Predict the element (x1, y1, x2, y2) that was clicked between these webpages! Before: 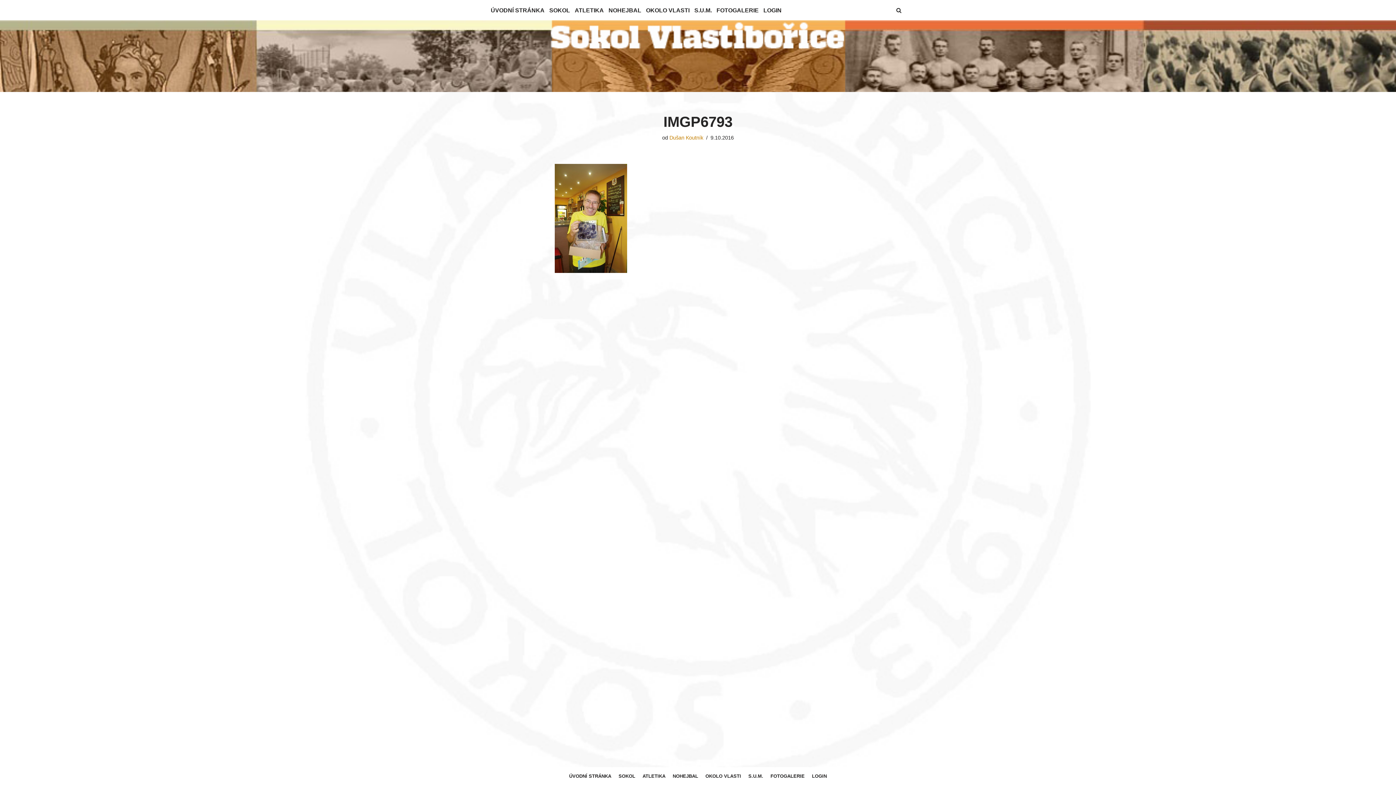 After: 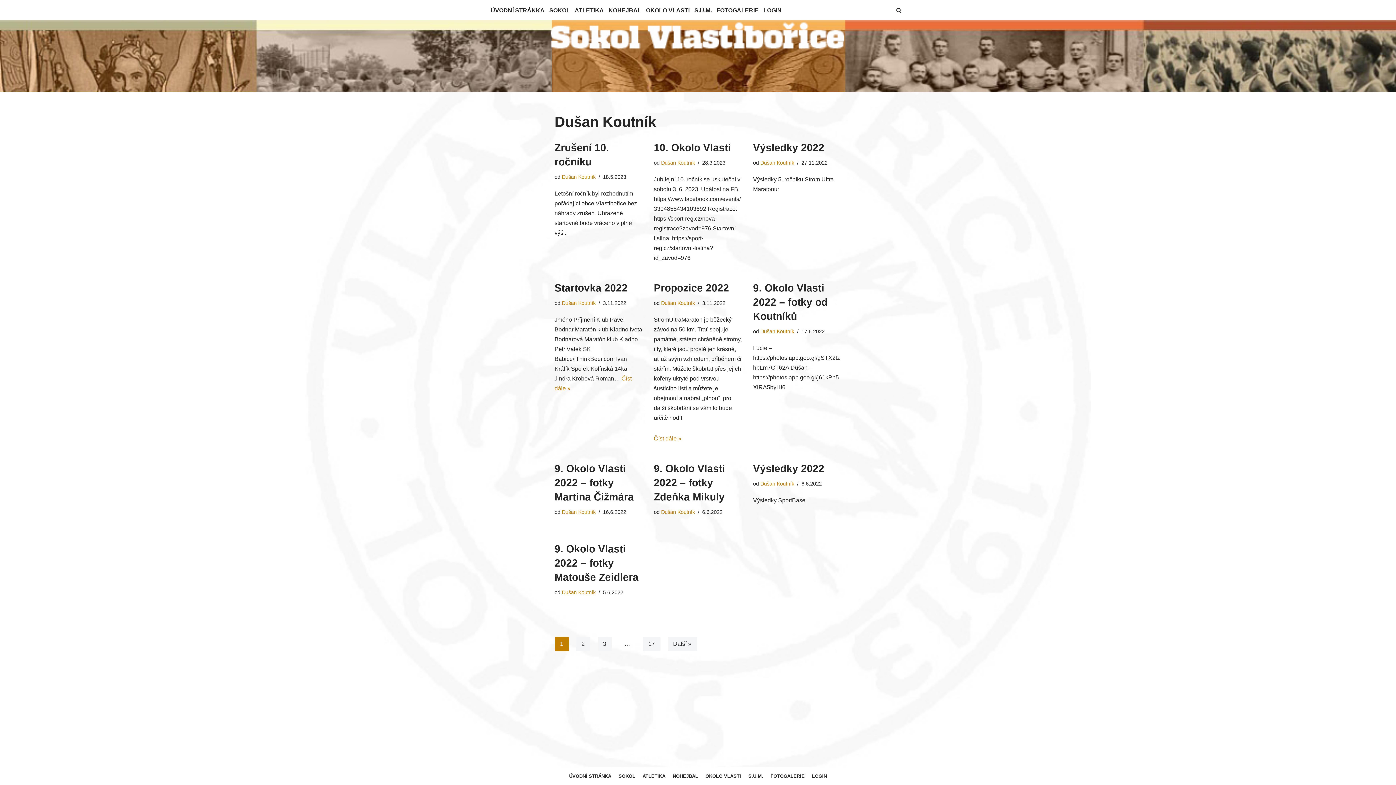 Action: bbox: (669, 134, 703, 140) label: Dušan Koutník